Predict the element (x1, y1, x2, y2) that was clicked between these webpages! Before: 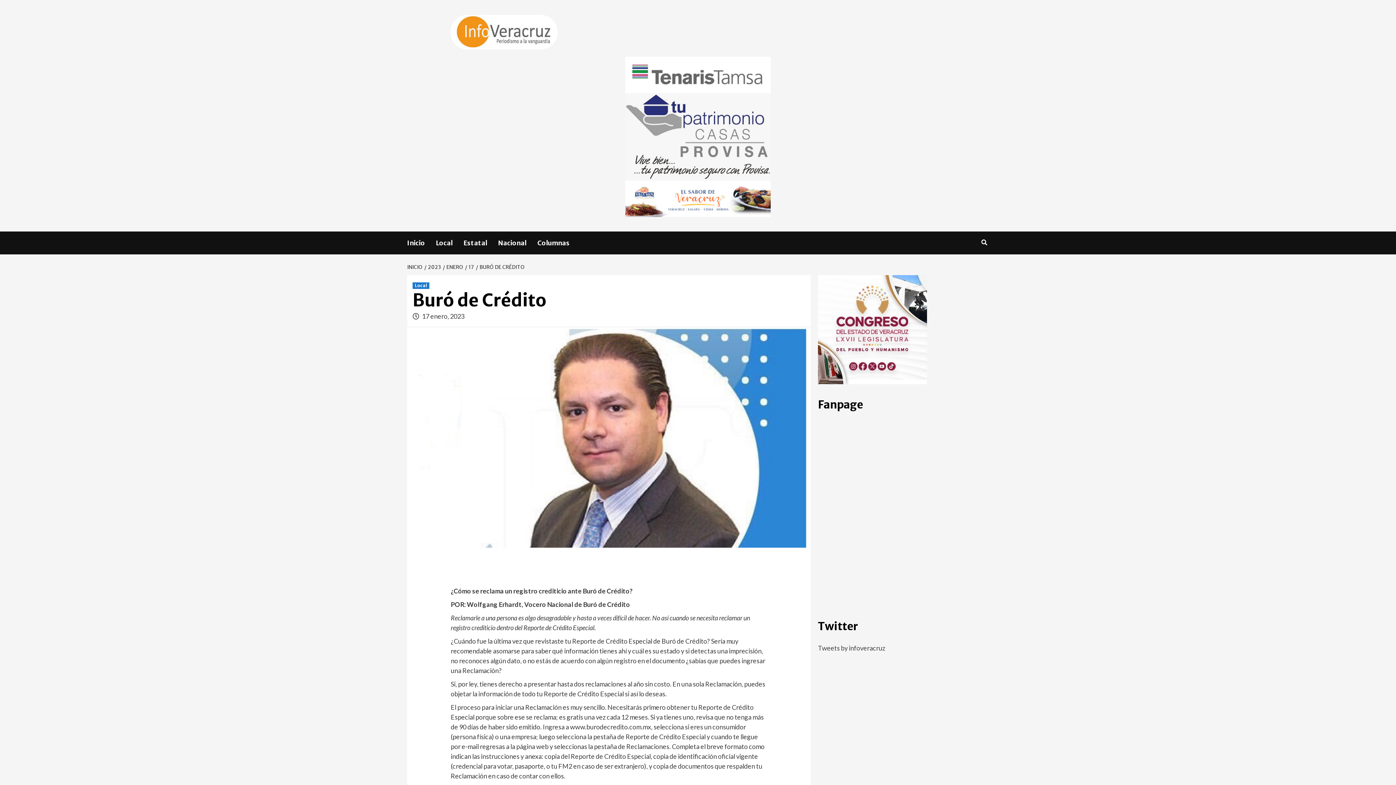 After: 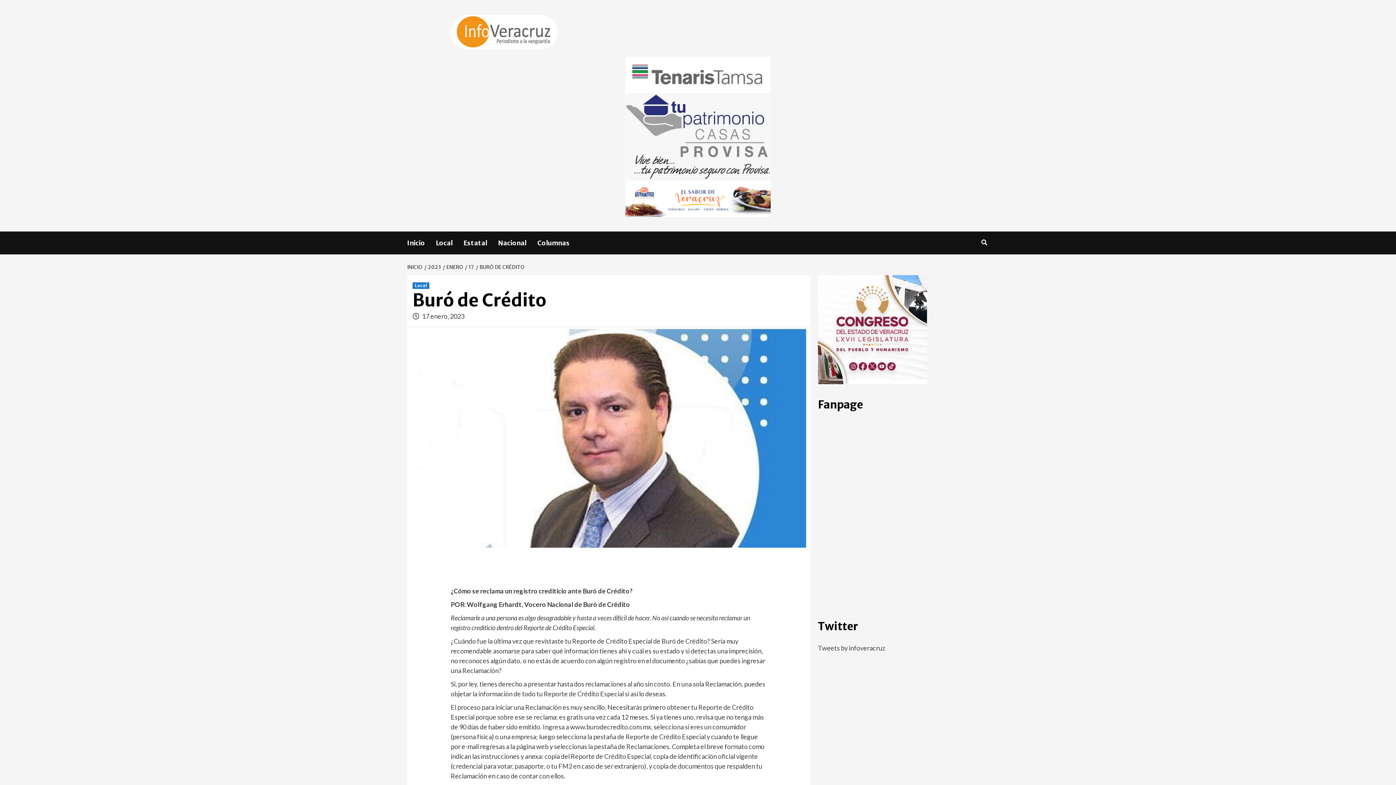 Action: bbox: (476, 264, 526, 270) label: BURÓ DE CRÉDITO